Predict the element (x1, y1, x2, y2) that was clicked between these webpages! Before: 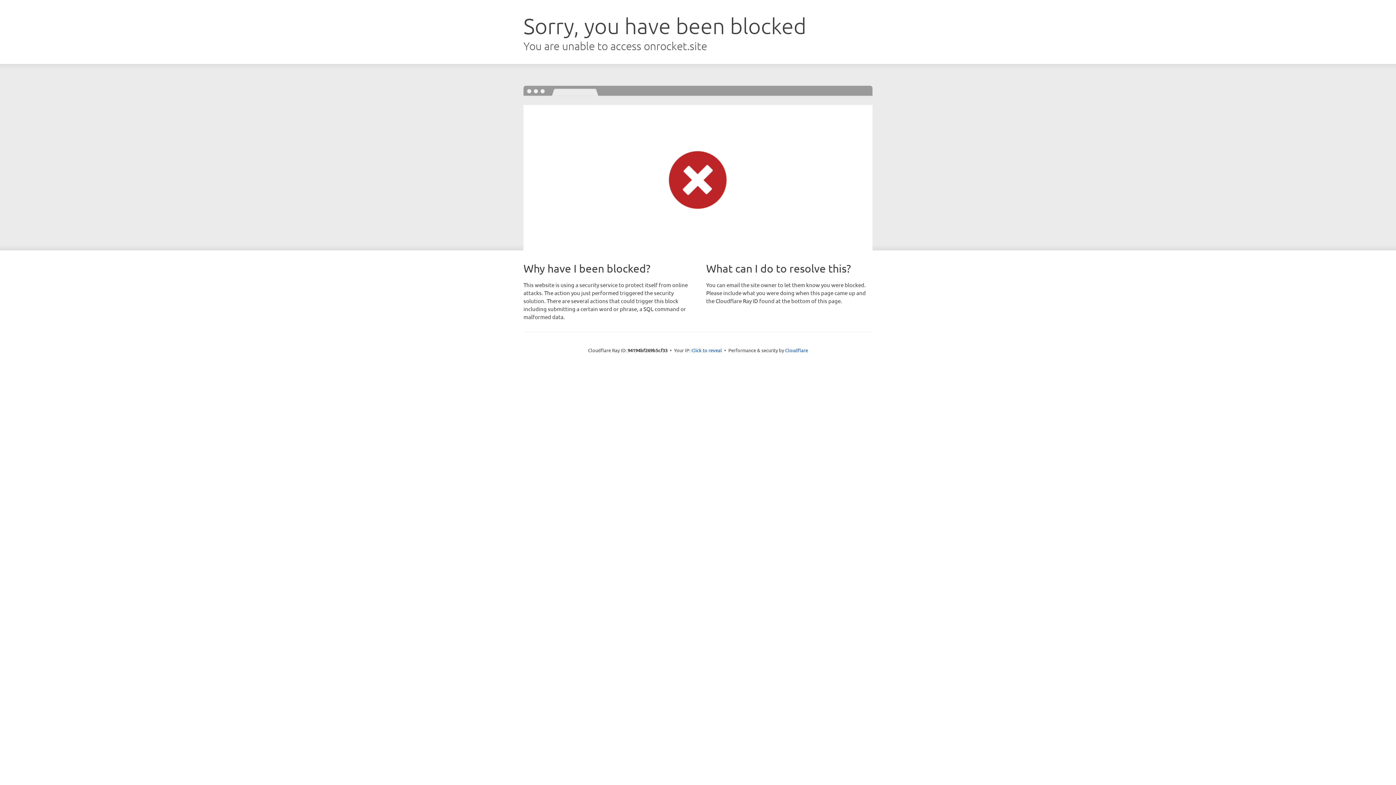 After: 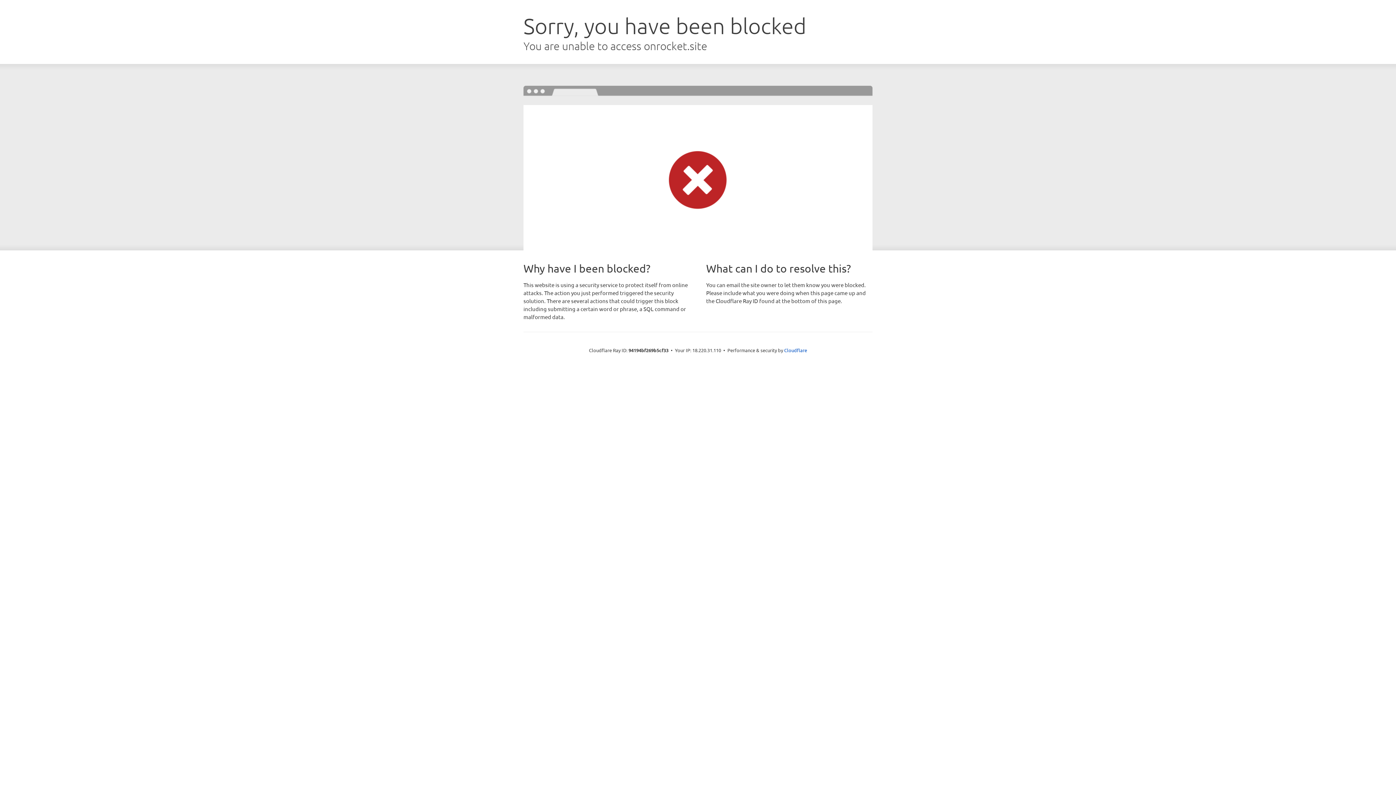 Action: bbox: (691, 346, 722, 353) label: Click to reveal